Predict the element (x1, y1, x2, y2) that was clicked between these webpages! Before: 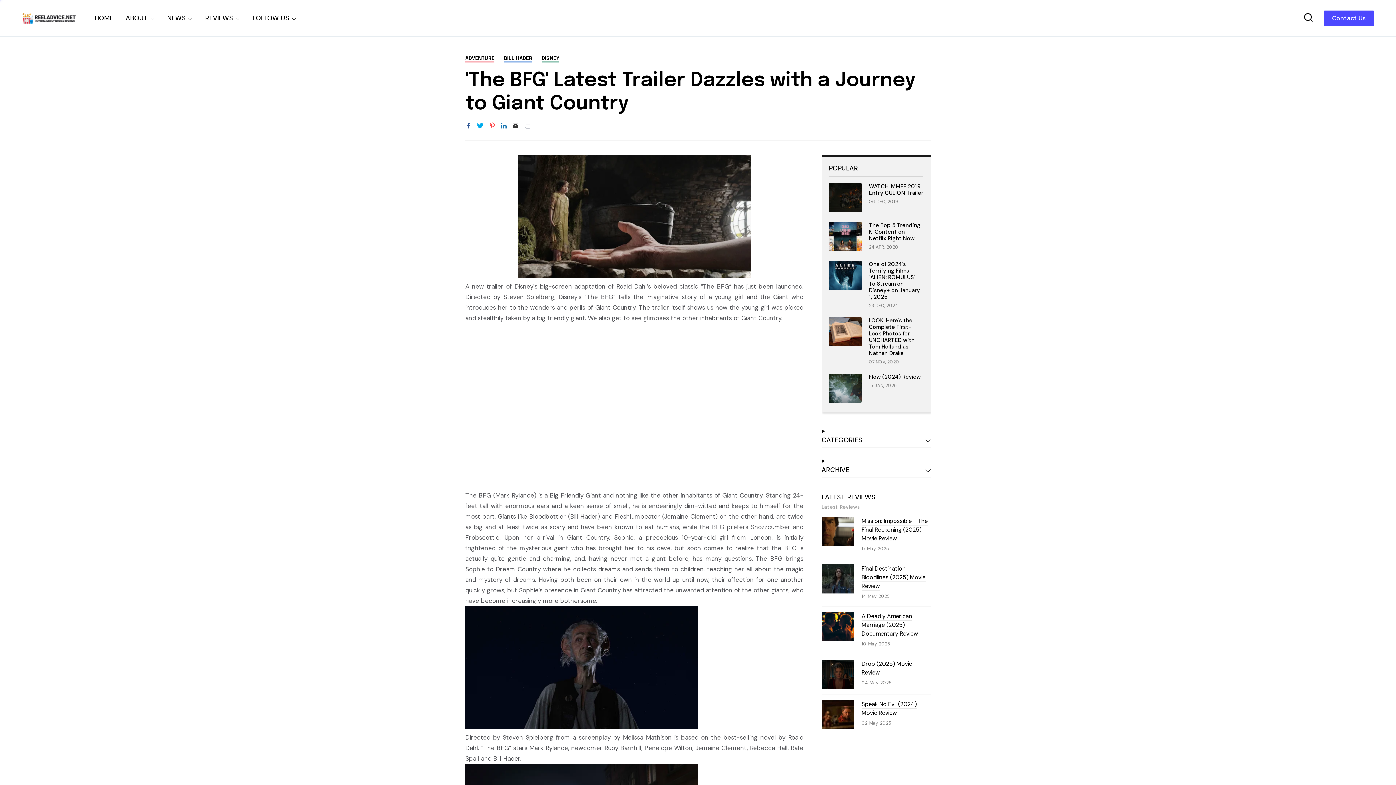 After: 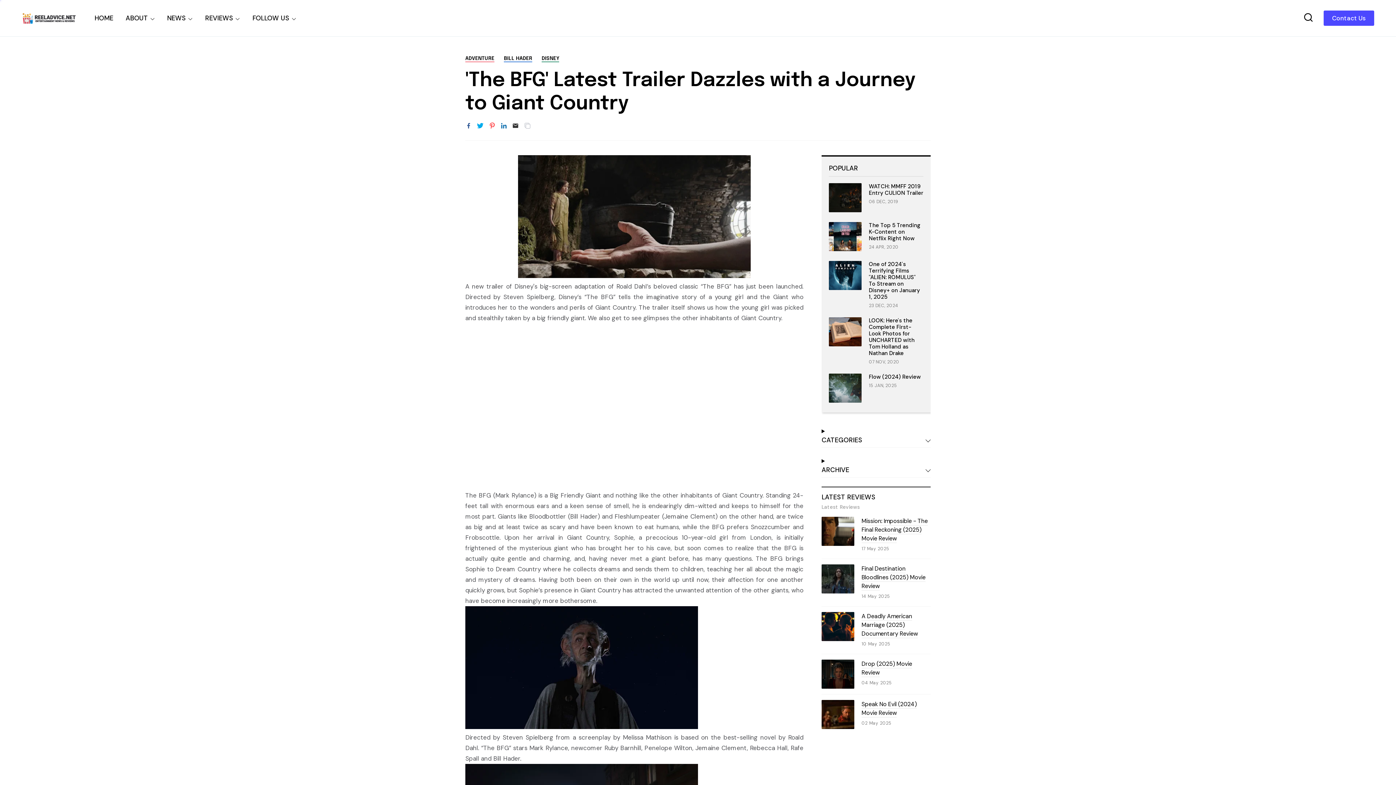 Action: bbox: (1324, 10, 1374, 25) label: Contact Us